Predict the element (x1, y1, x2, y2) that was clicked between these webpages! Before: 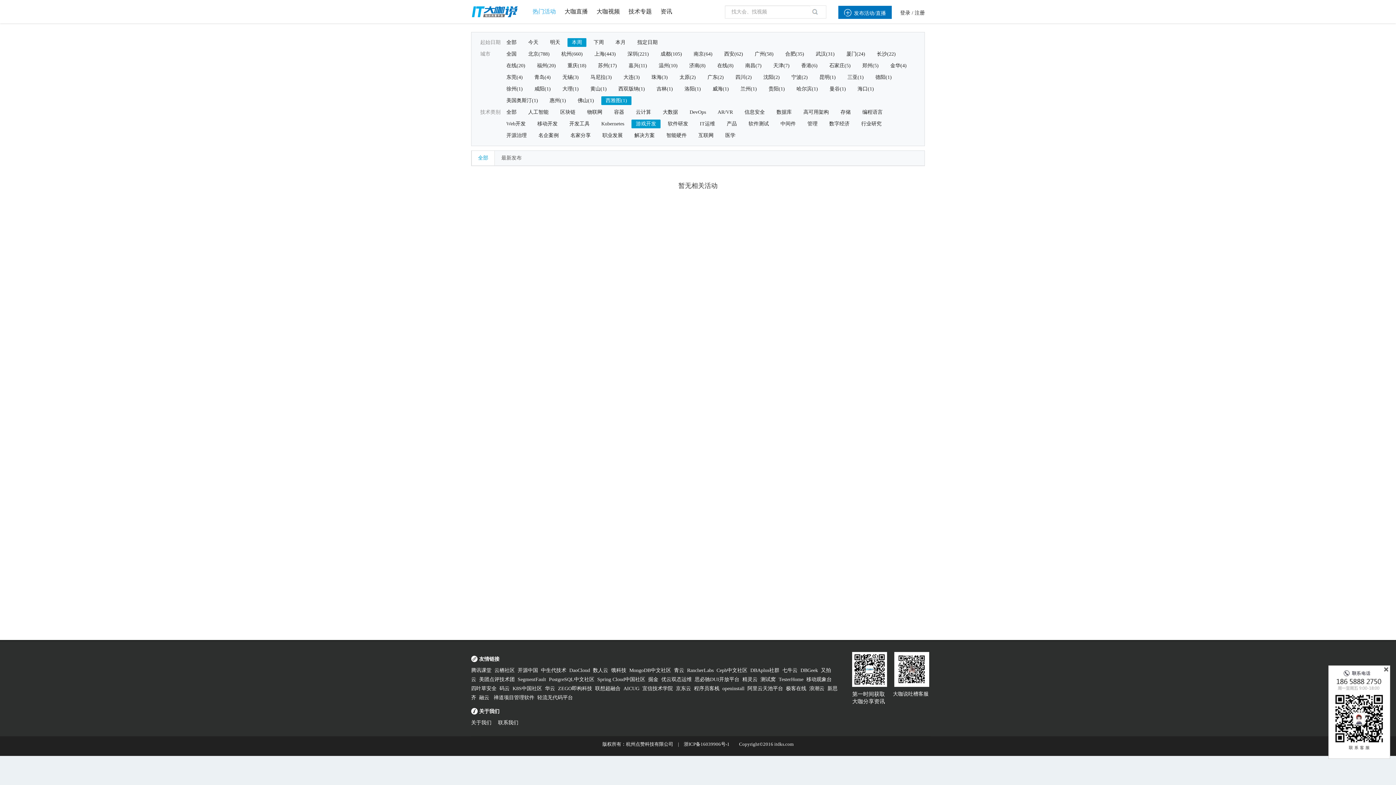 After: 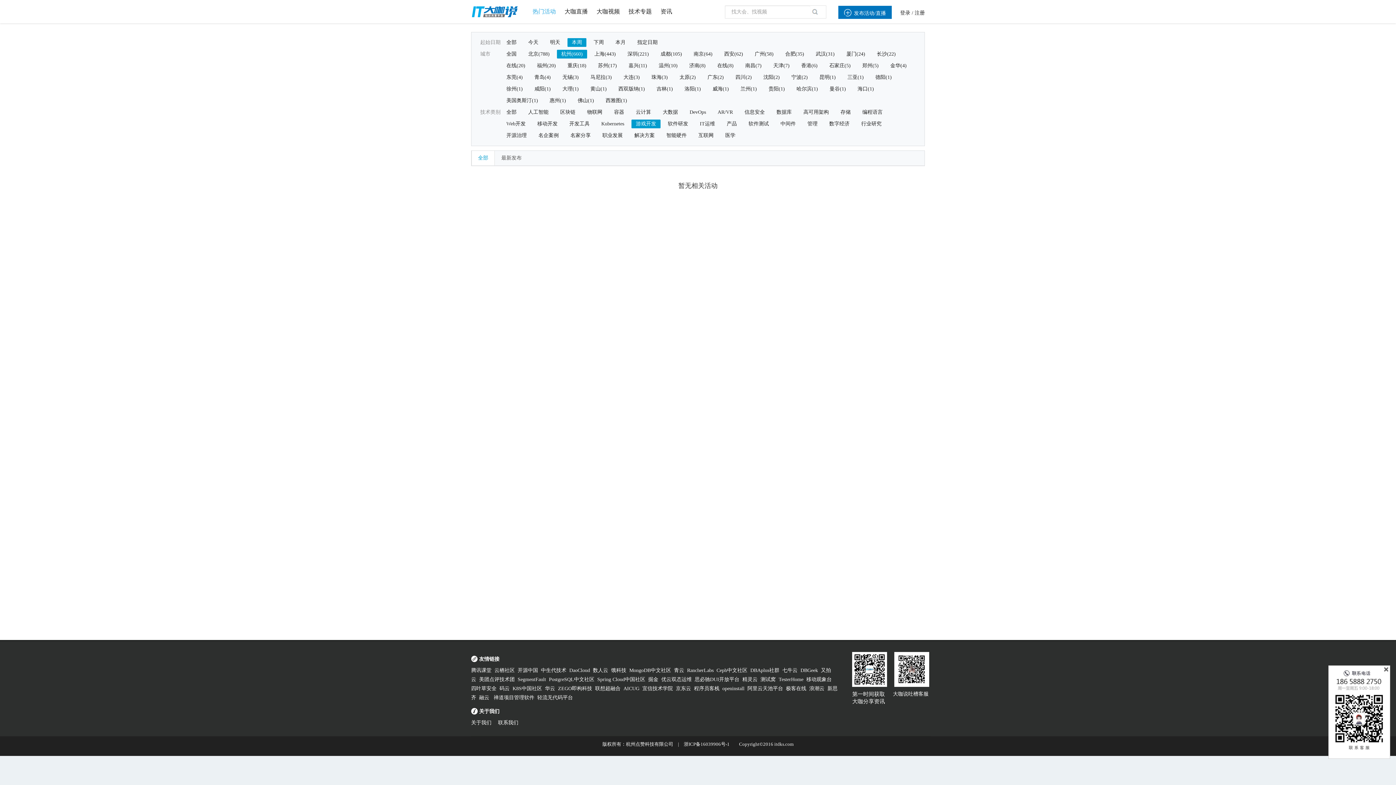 Action: bbox: (557, 49, 587, 58) label: 杭州(660)